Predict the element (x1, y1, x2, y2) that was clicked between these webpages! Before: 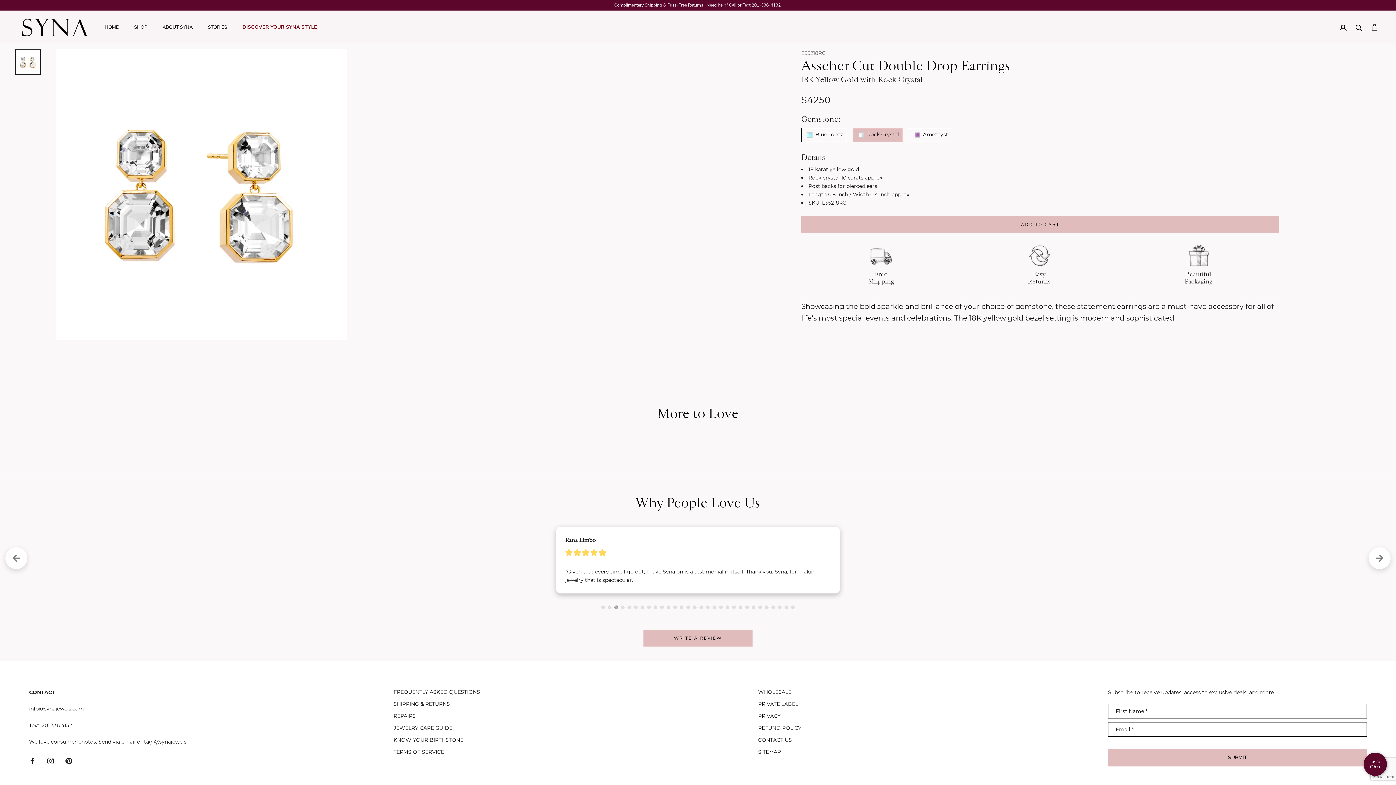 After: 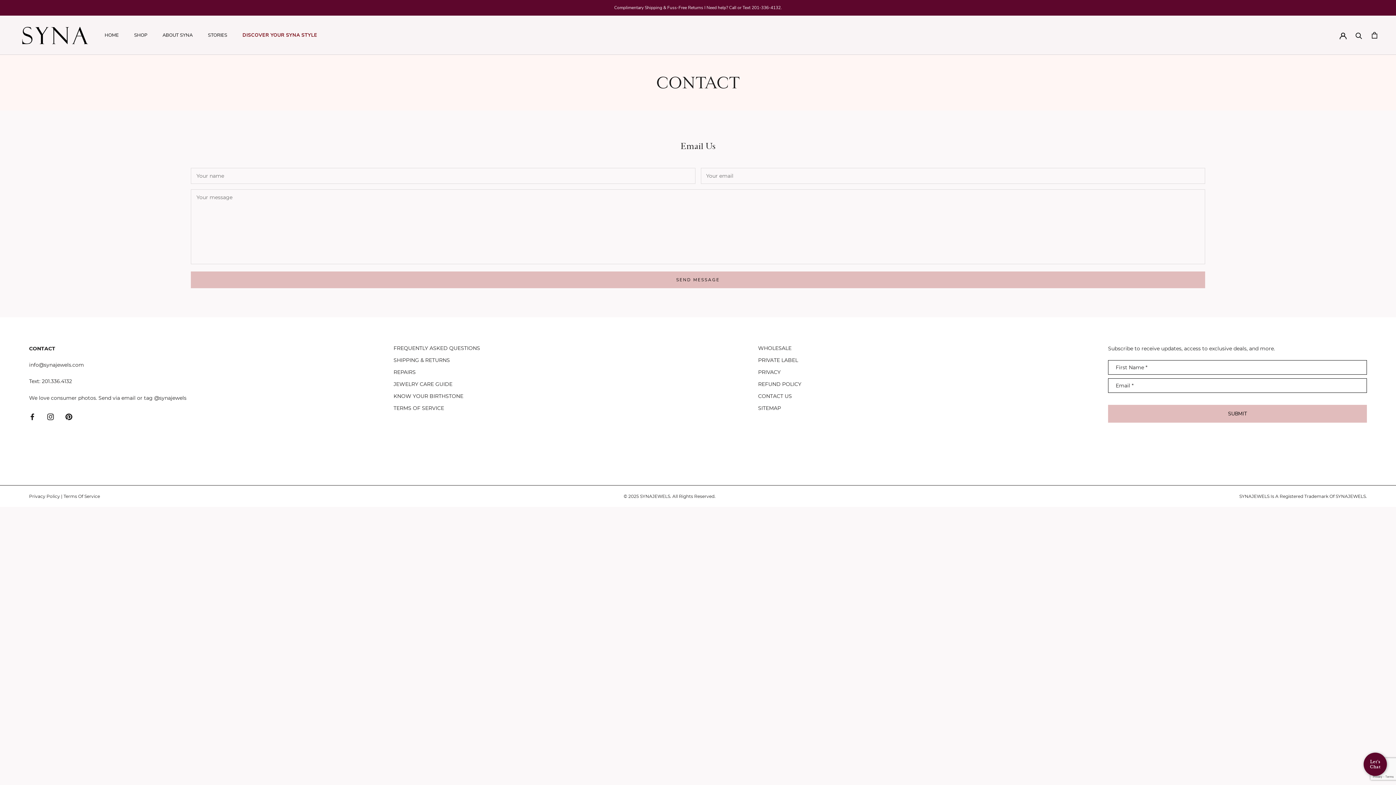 Action: bbox: (758, 736, 1002, 744) label: CONTACT US